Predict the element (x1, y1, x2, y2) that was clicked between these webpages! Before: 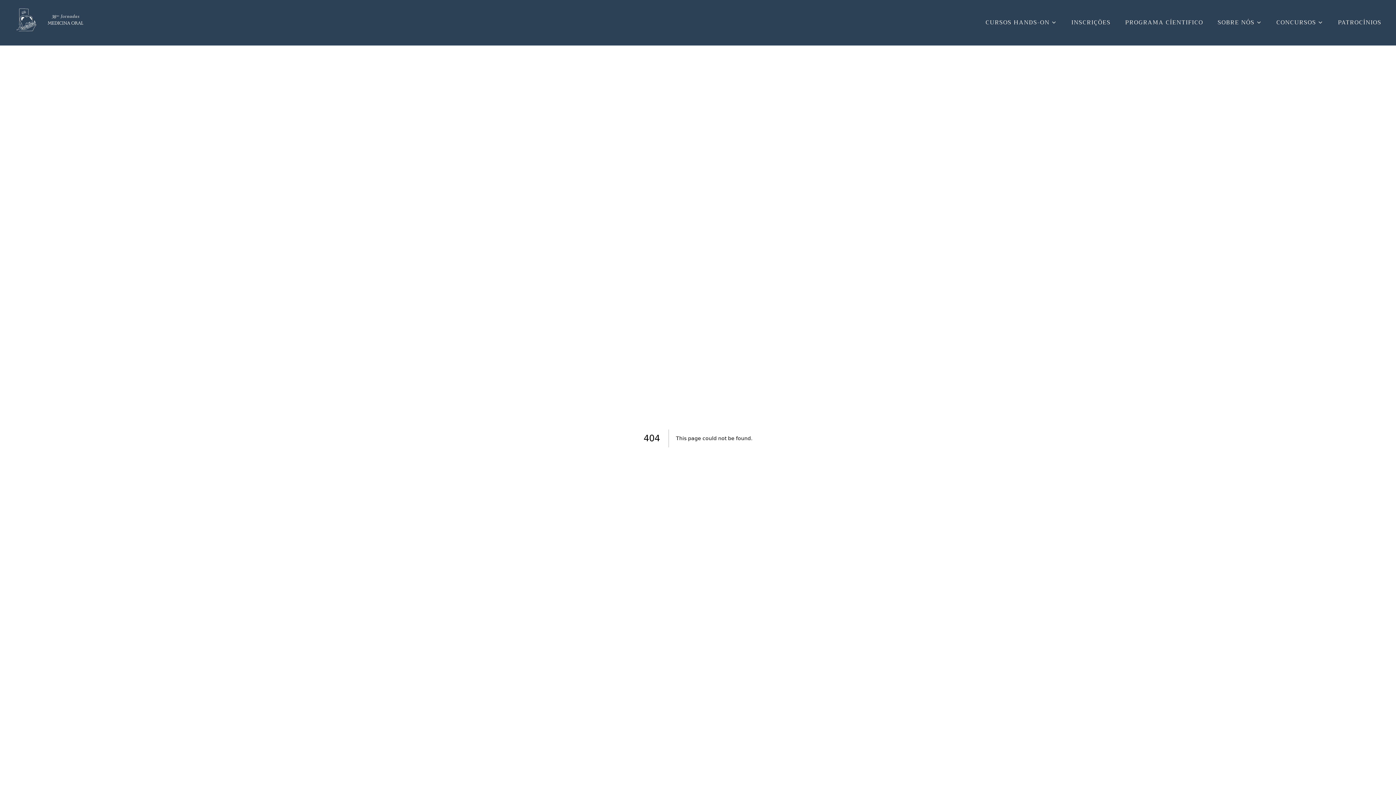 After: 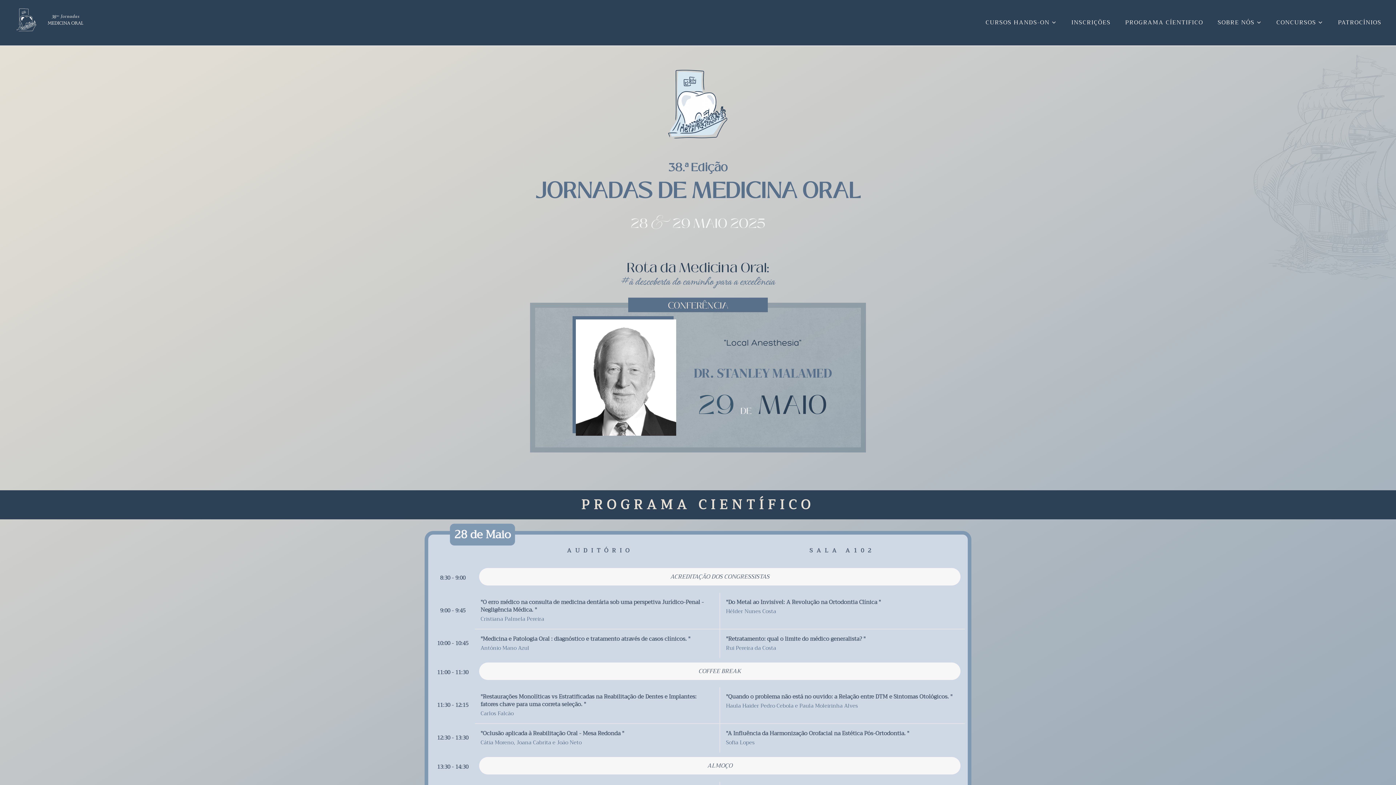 Action: bbox: (14, 5, 96, 39)